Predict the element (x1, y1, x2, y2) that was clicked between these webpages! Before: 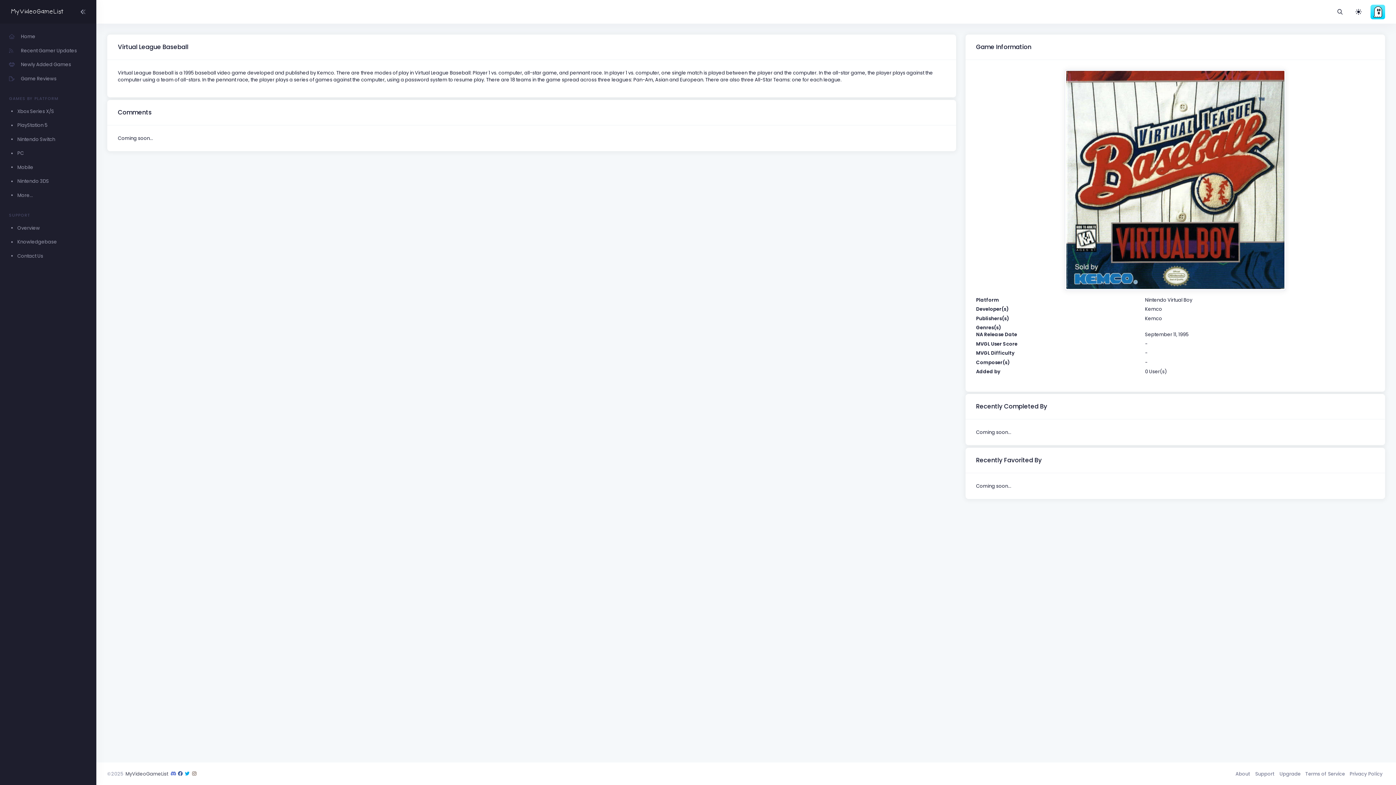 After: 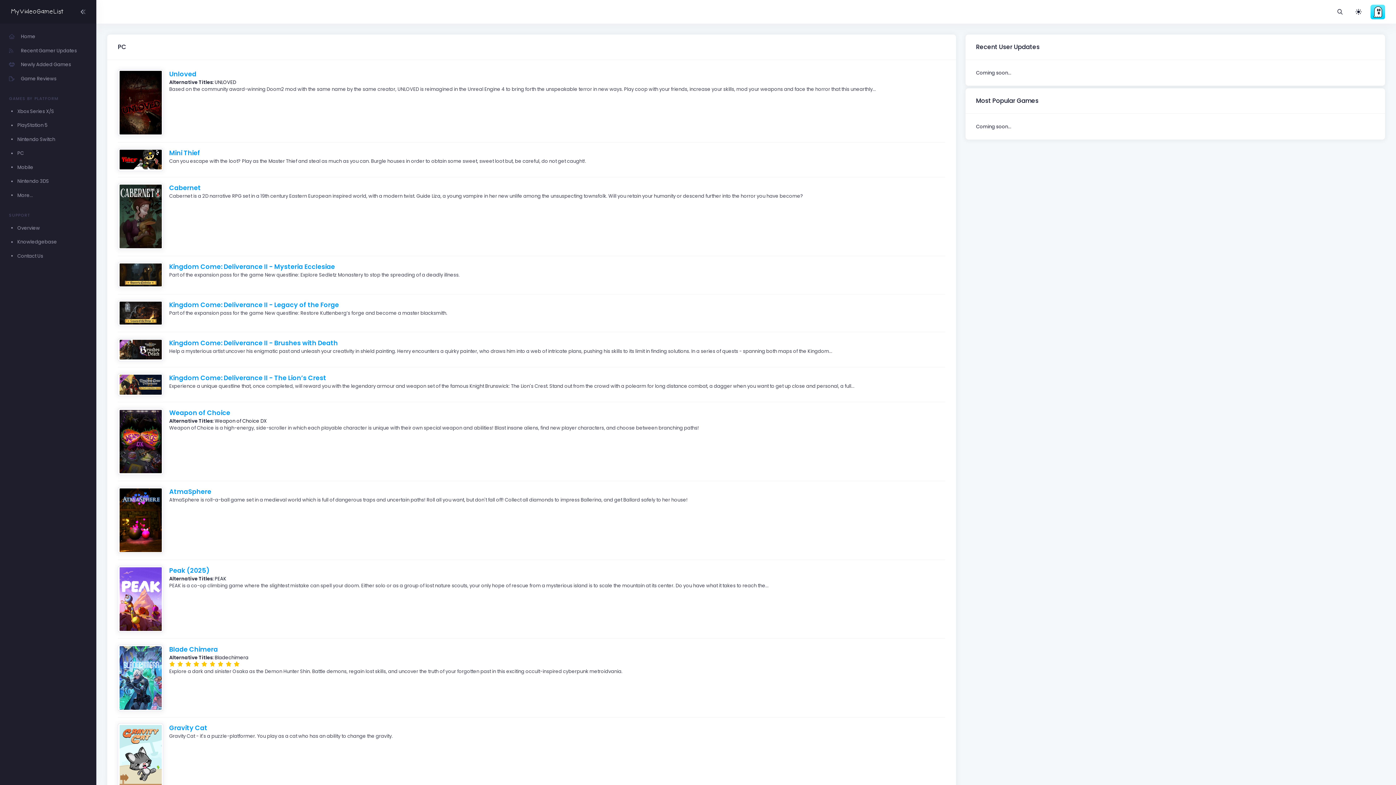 Action: bbox: (0, 146, 96, 160) label: PC